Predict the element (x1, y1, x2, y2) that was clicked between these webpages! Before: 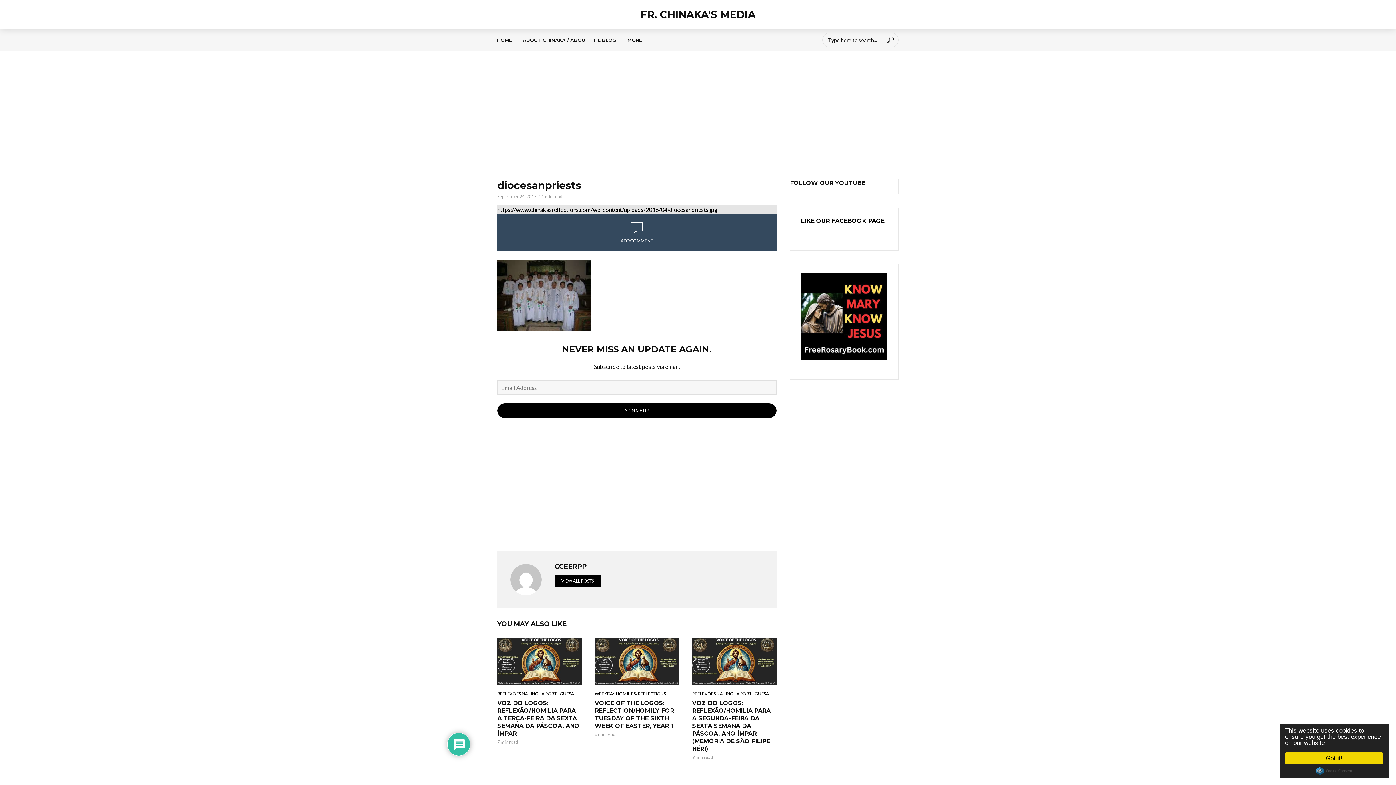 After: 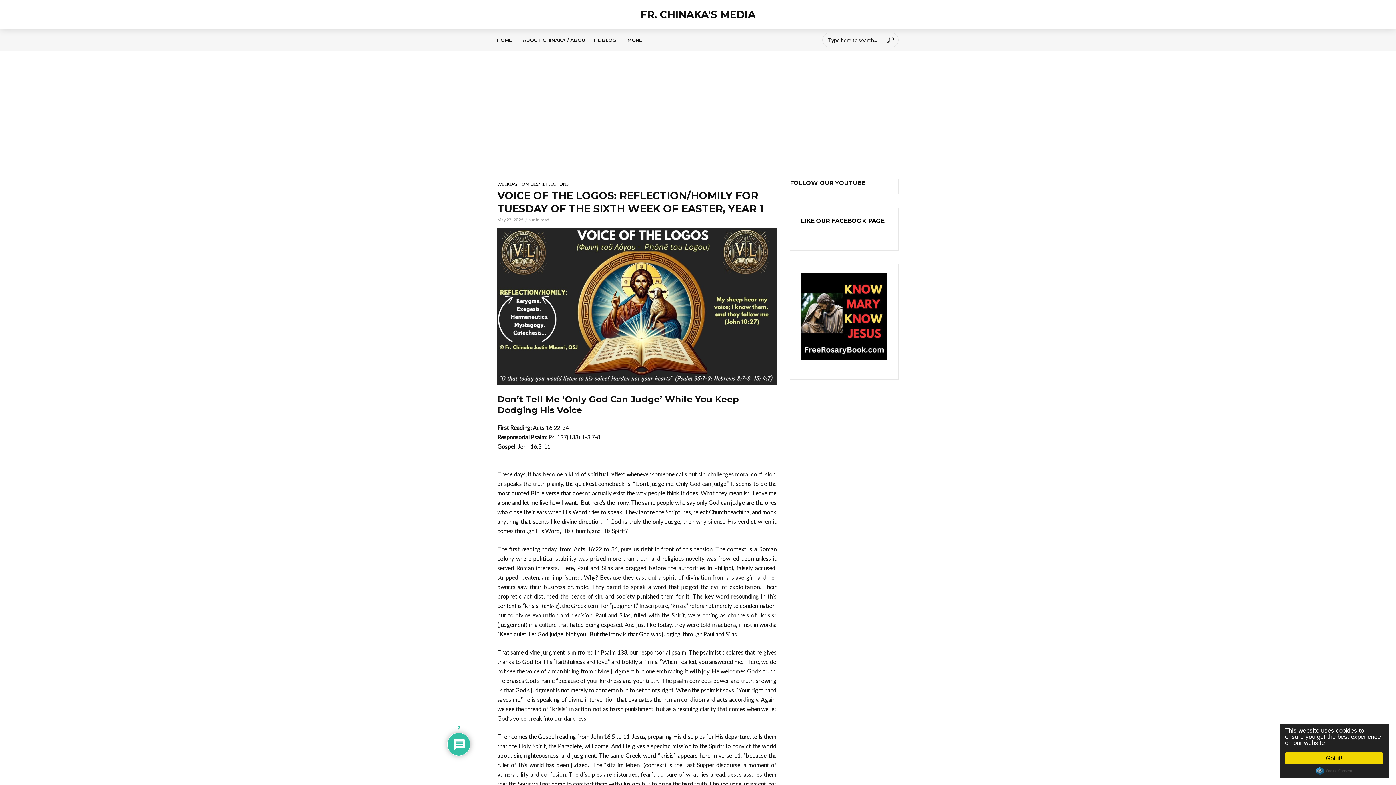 Action: bbox: (594, 638, 679, 685)